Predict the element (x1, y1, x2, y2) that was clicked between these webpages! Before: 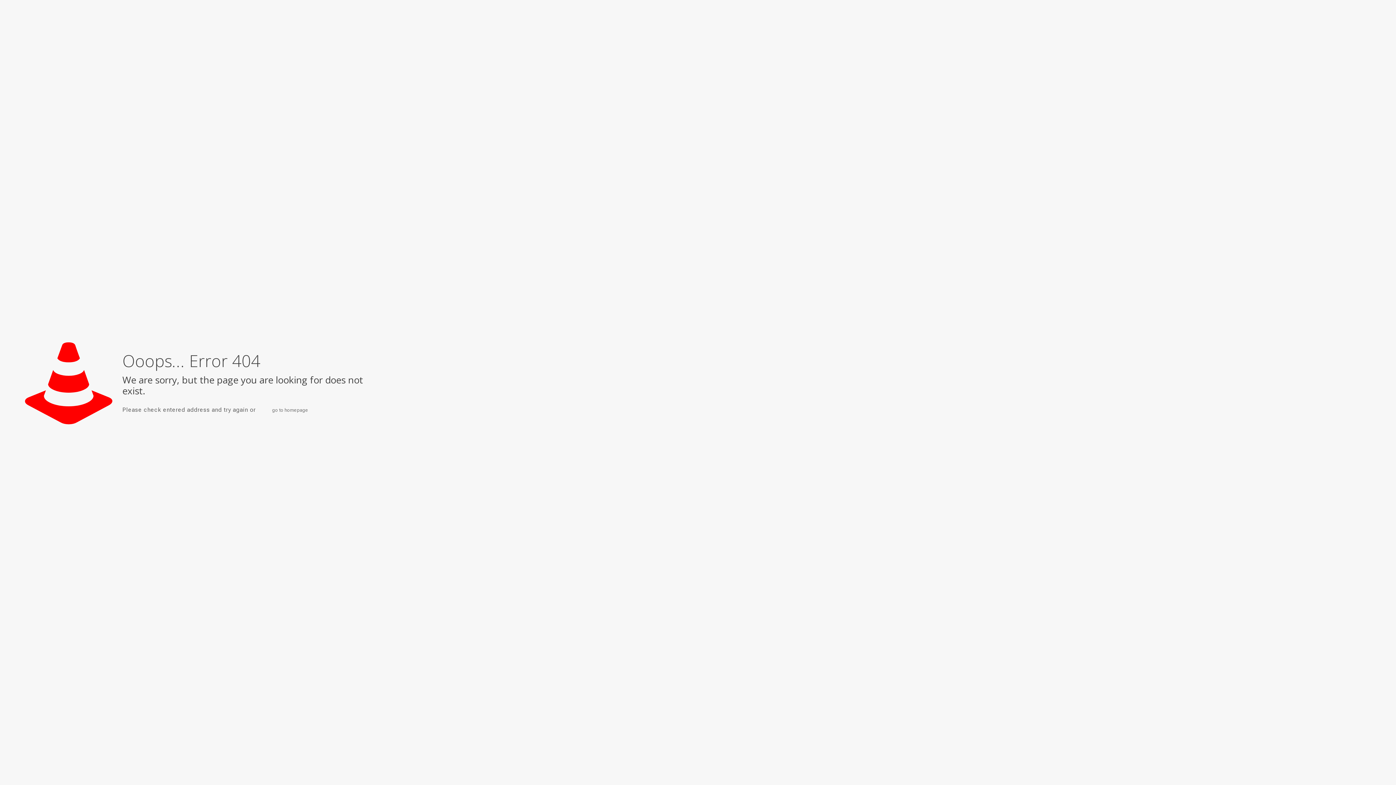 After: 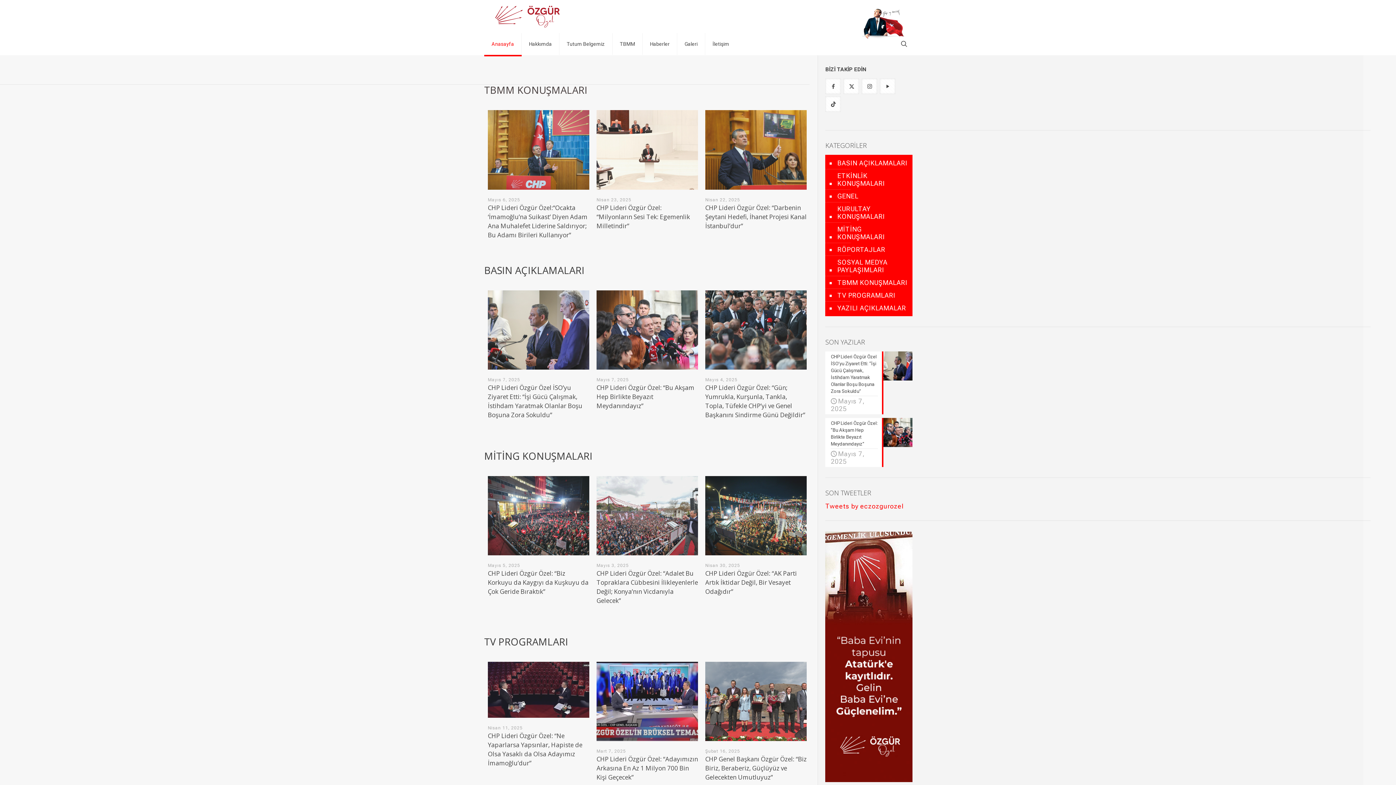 Action: label: go to homepage bbox: (264, 401, 315, 418)